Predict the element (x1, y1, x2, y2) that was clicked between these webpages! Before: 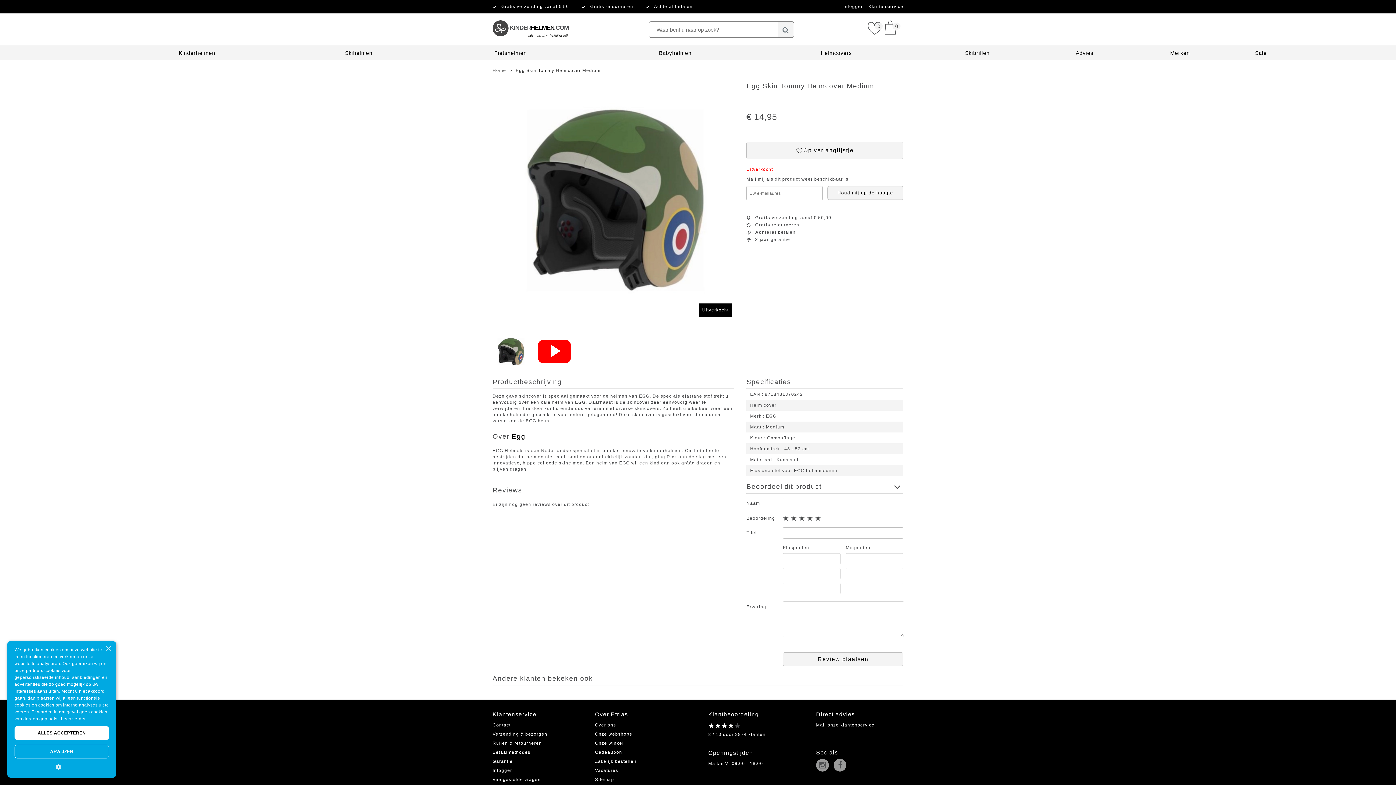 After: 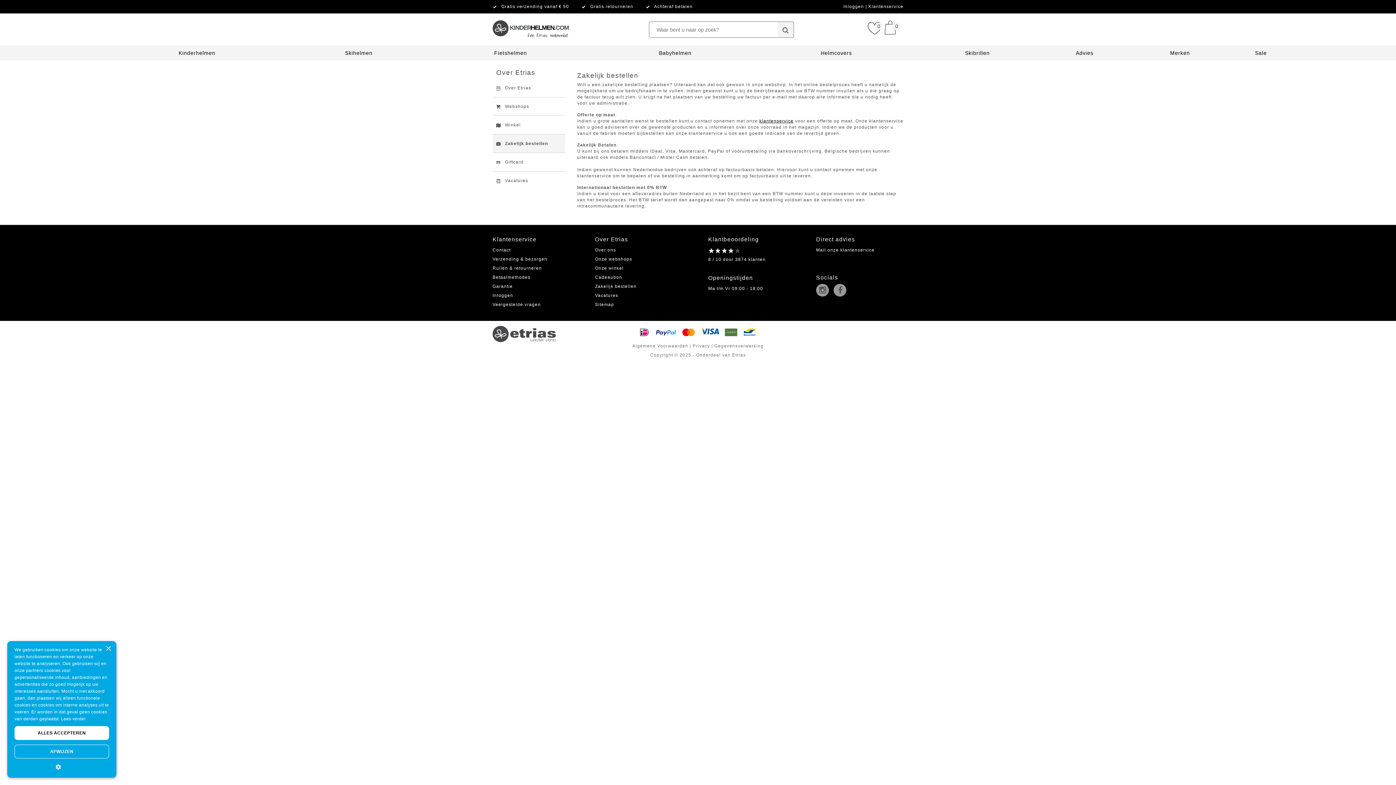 Action: label: Zakelijk bestellen bbox: (595, 759, 636, 764)